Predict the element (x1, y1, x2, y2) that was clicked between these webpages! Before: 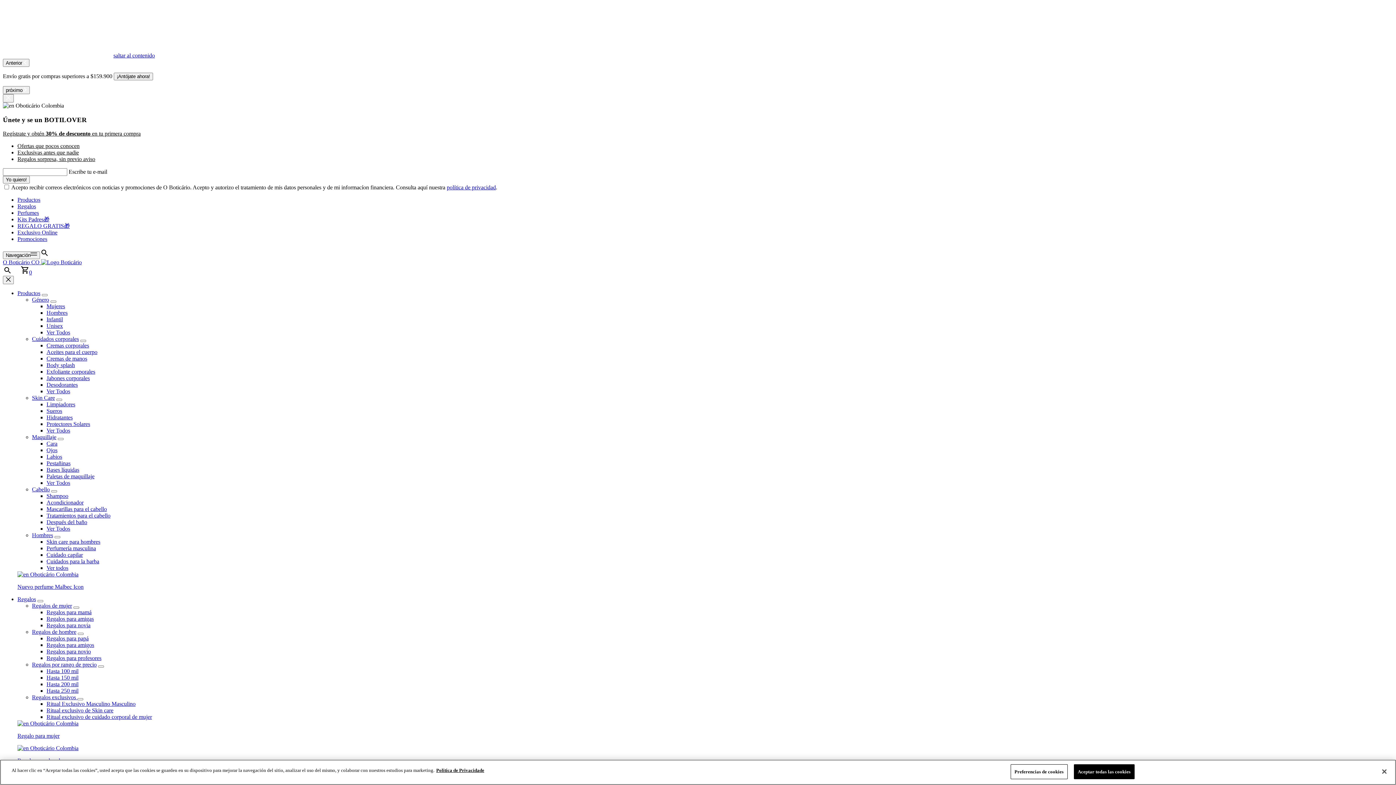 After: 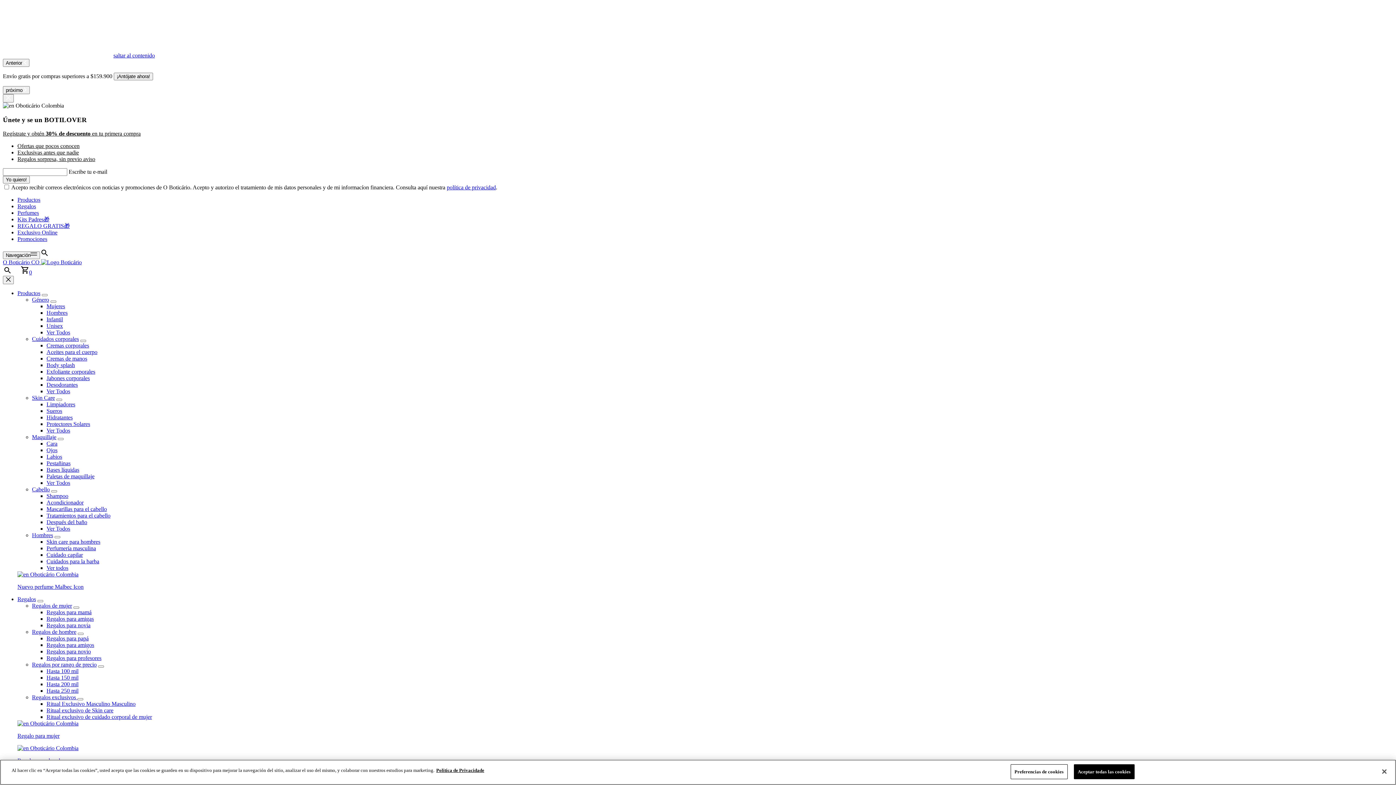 Action: bbox: (46, 648, 90, 655) label: Regalos para novio